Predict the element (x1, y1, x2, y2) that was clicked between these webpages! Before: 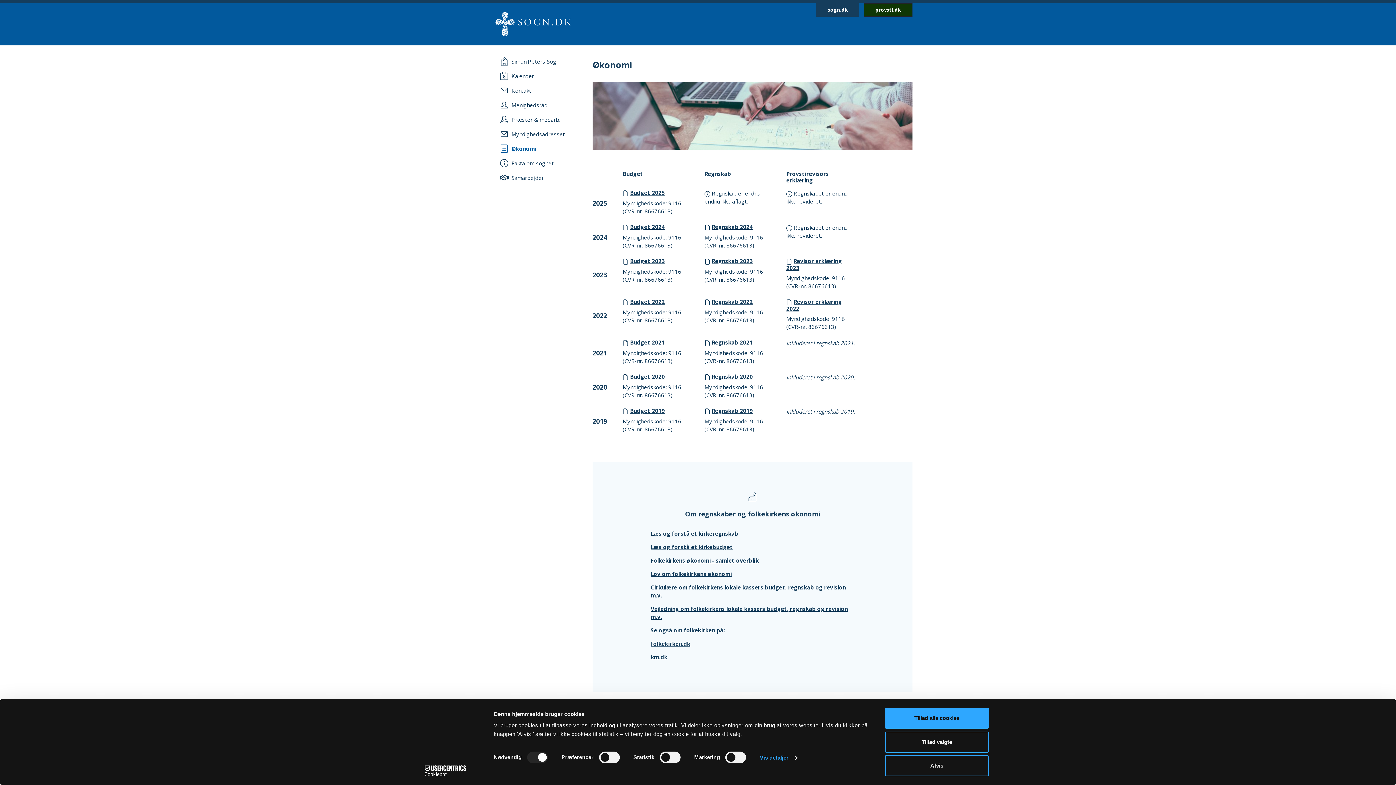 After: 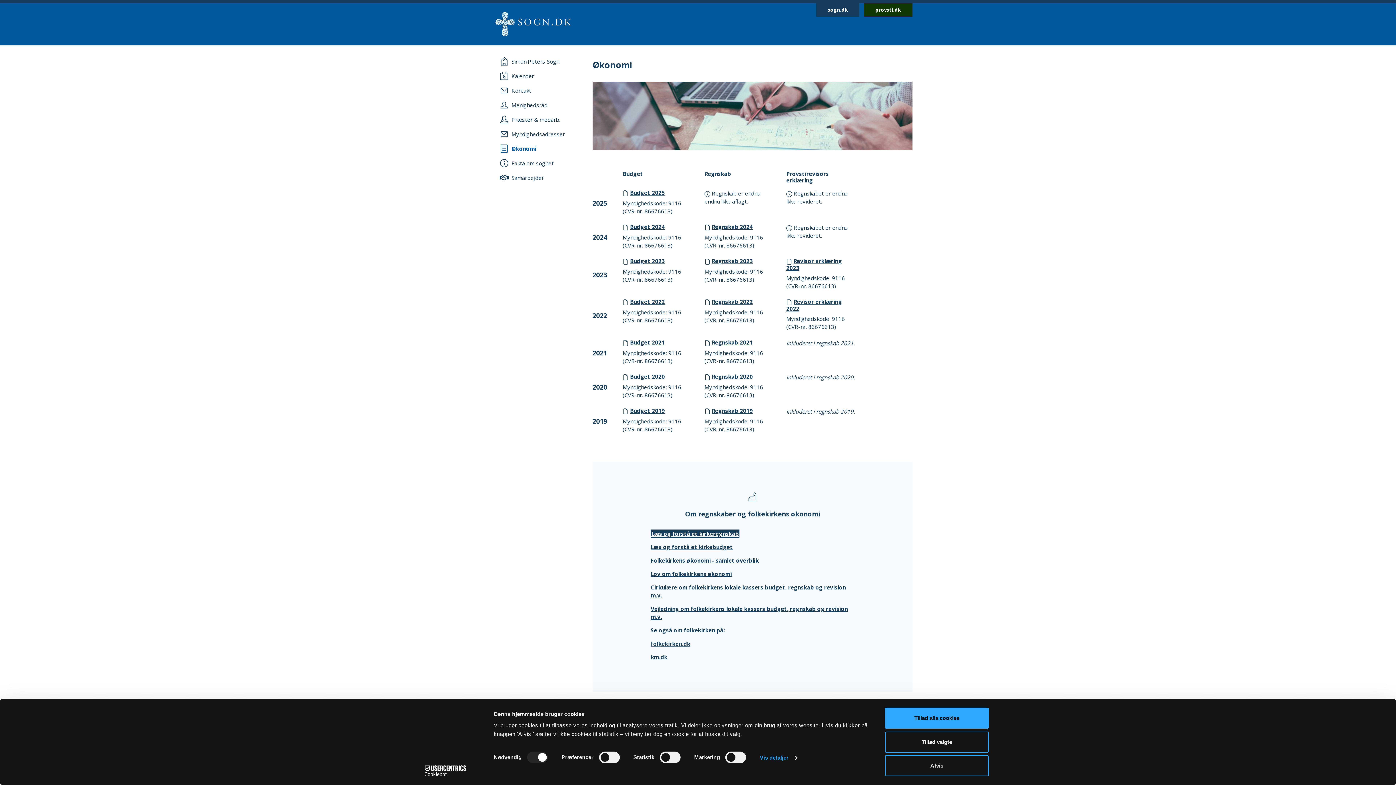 Action: bbox: (650, 530, 738, 537) label: Læs og forstå et kirkeregnskab